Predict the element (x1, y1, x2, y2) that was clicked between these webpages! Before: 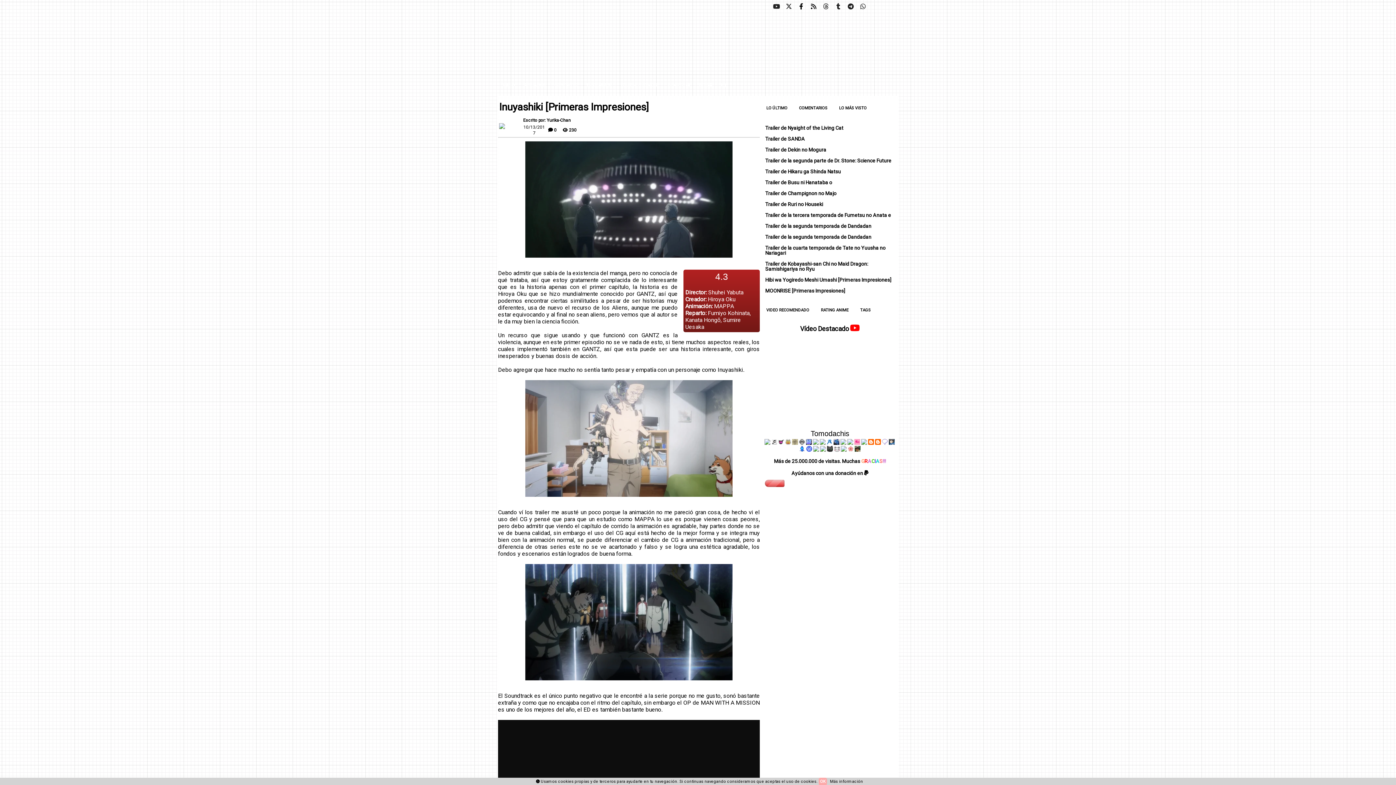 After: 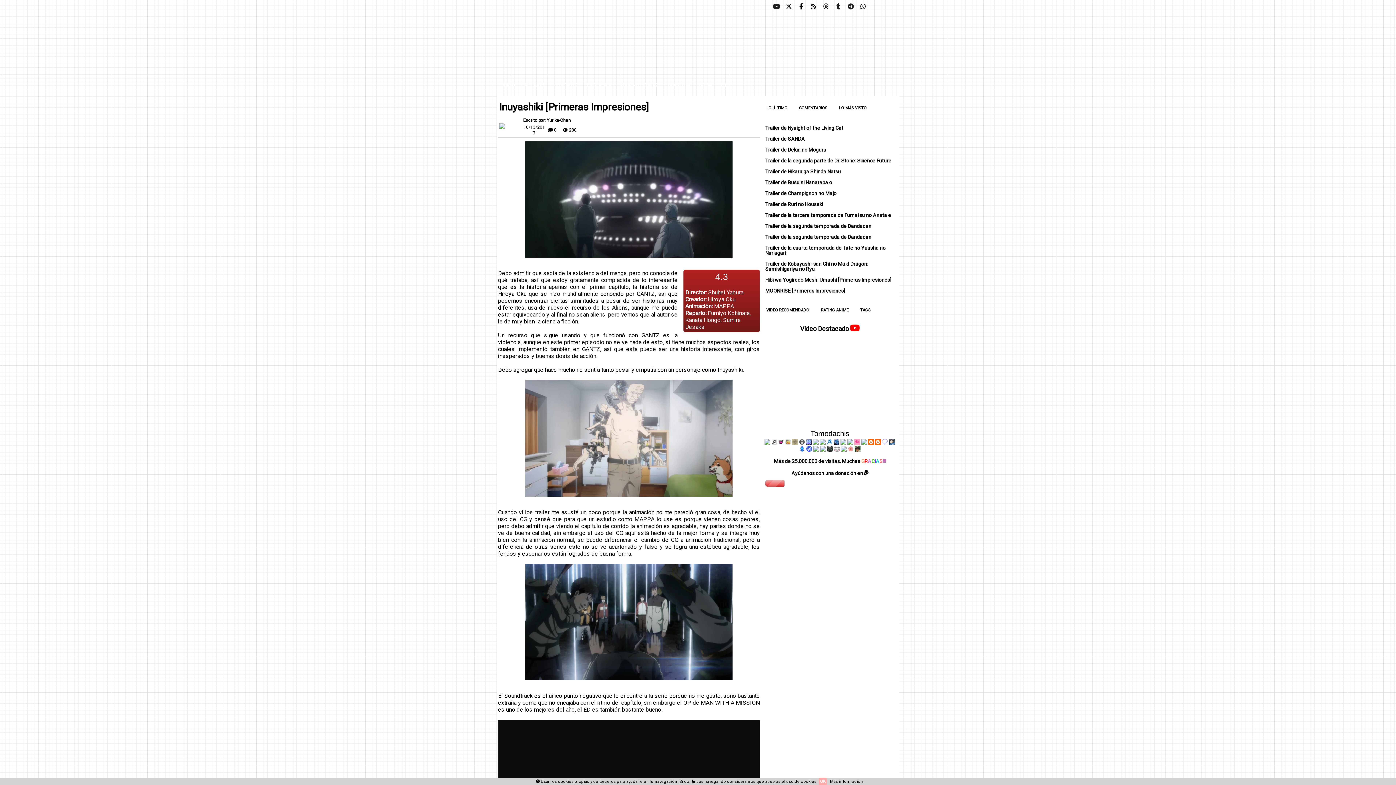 Action: bbox: (785, 440, 791, 446)